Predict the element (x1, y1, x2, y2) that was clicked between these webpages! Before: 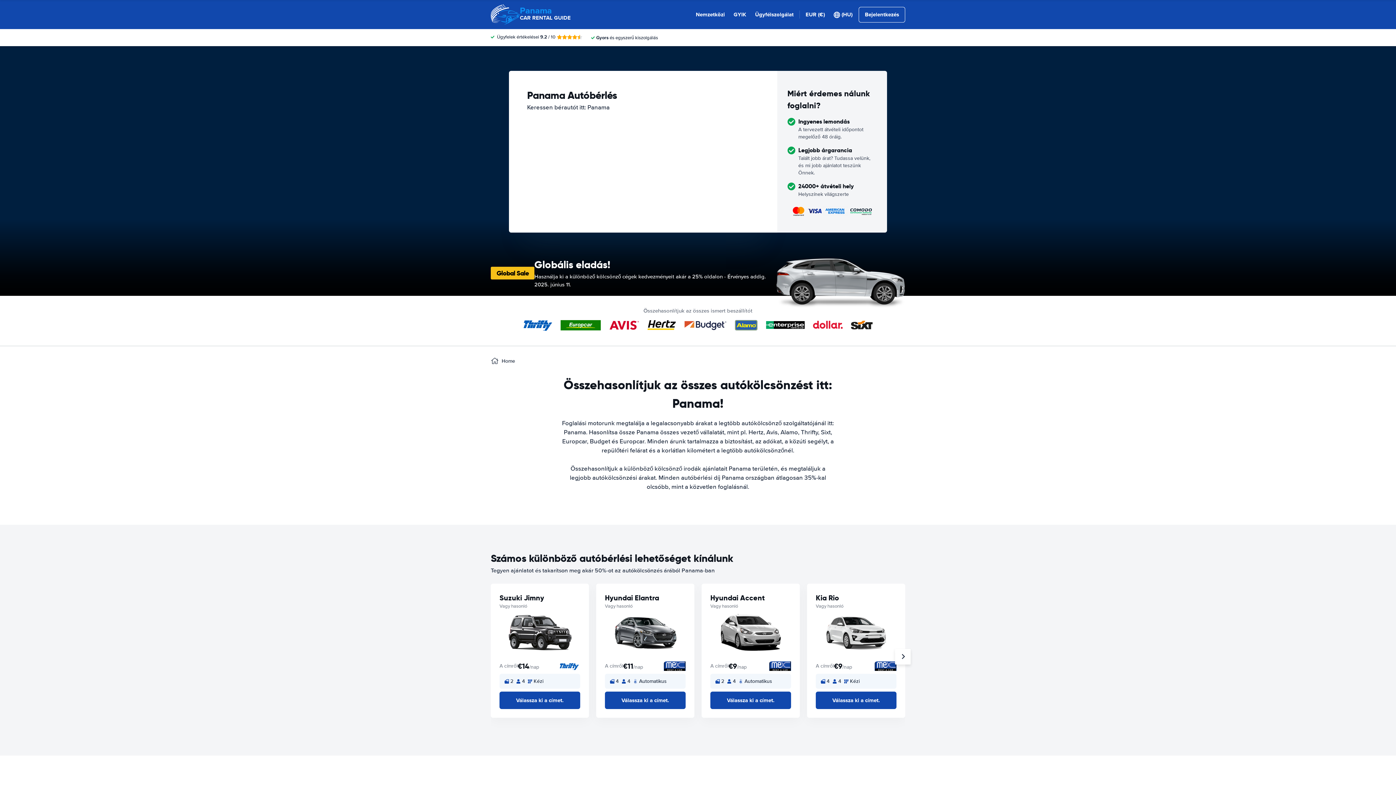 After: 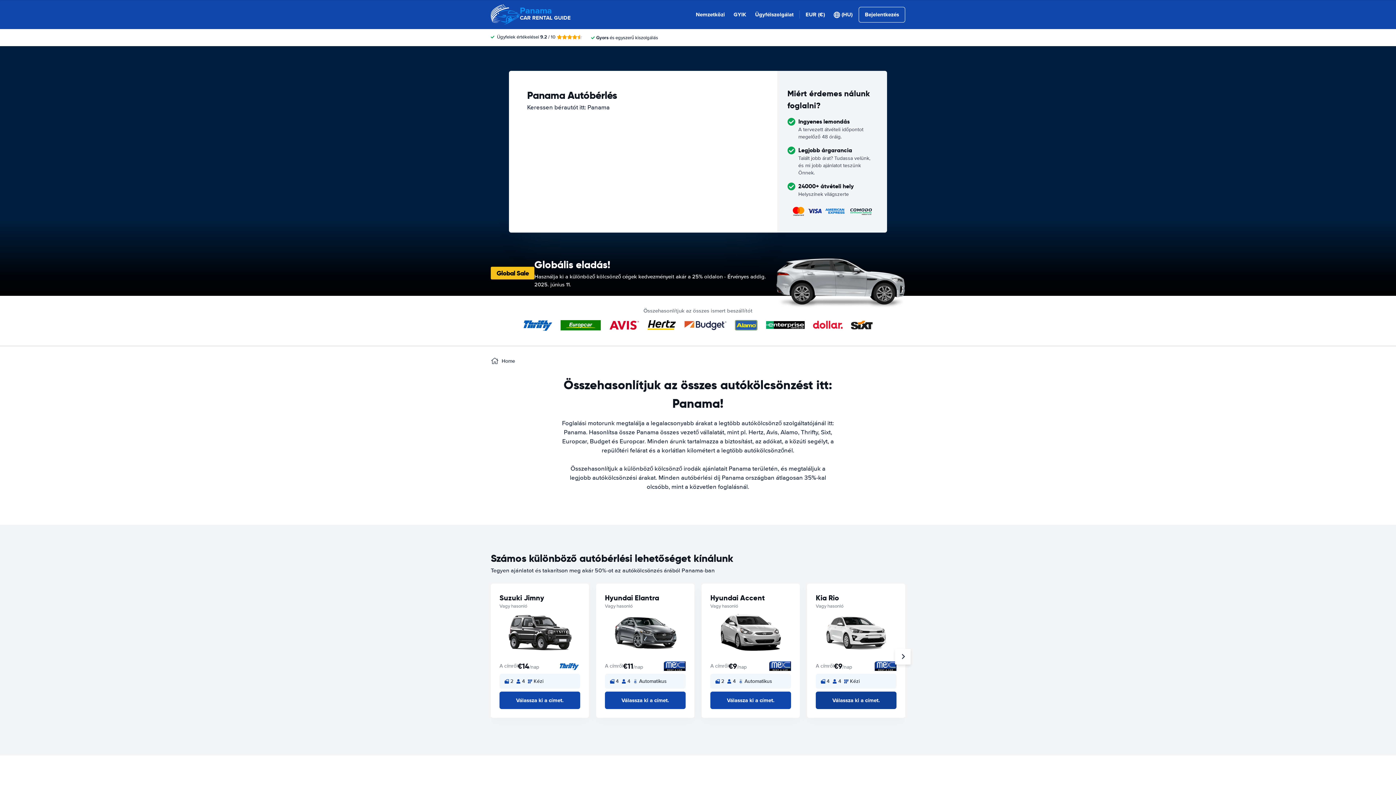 Action: bbox: (816, 692, 896, 709) label: Válassza ki a címet.